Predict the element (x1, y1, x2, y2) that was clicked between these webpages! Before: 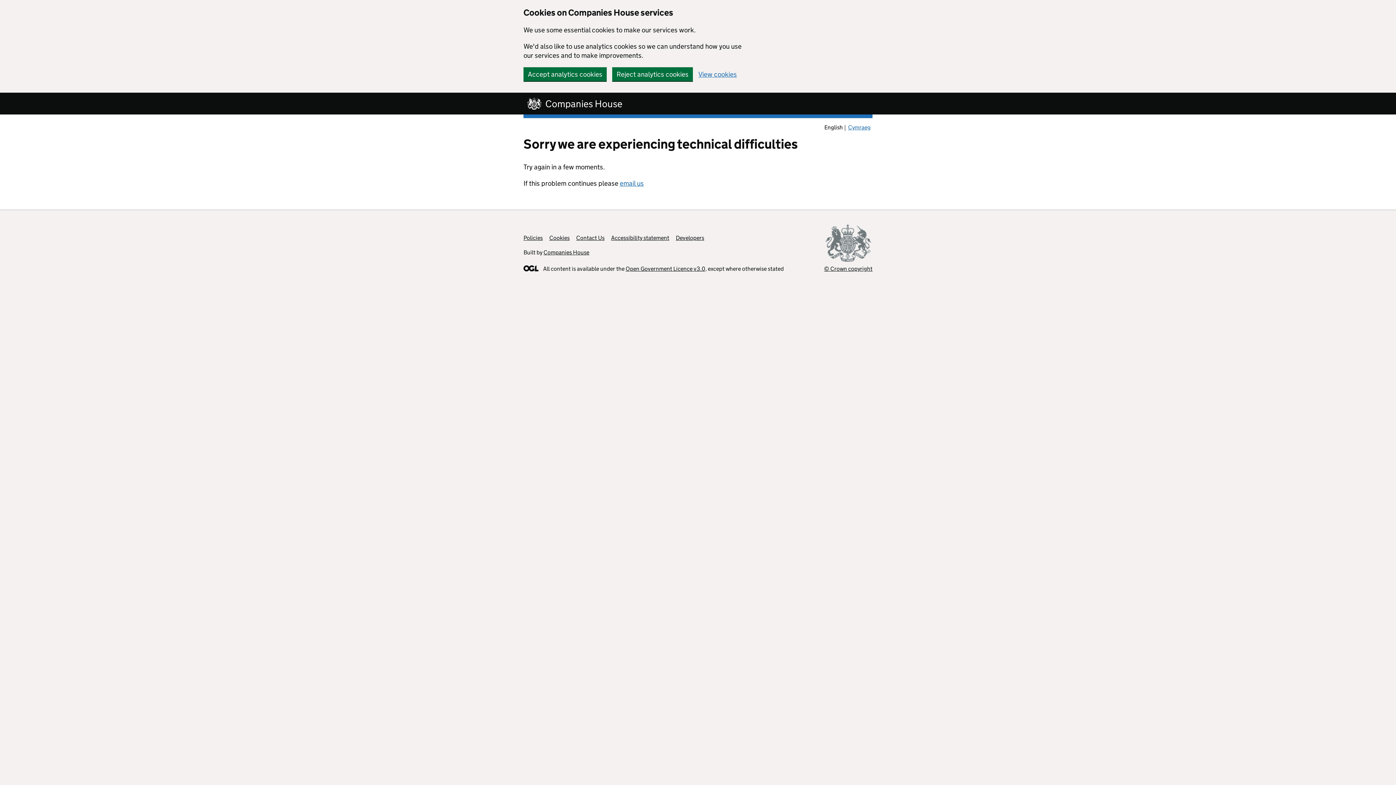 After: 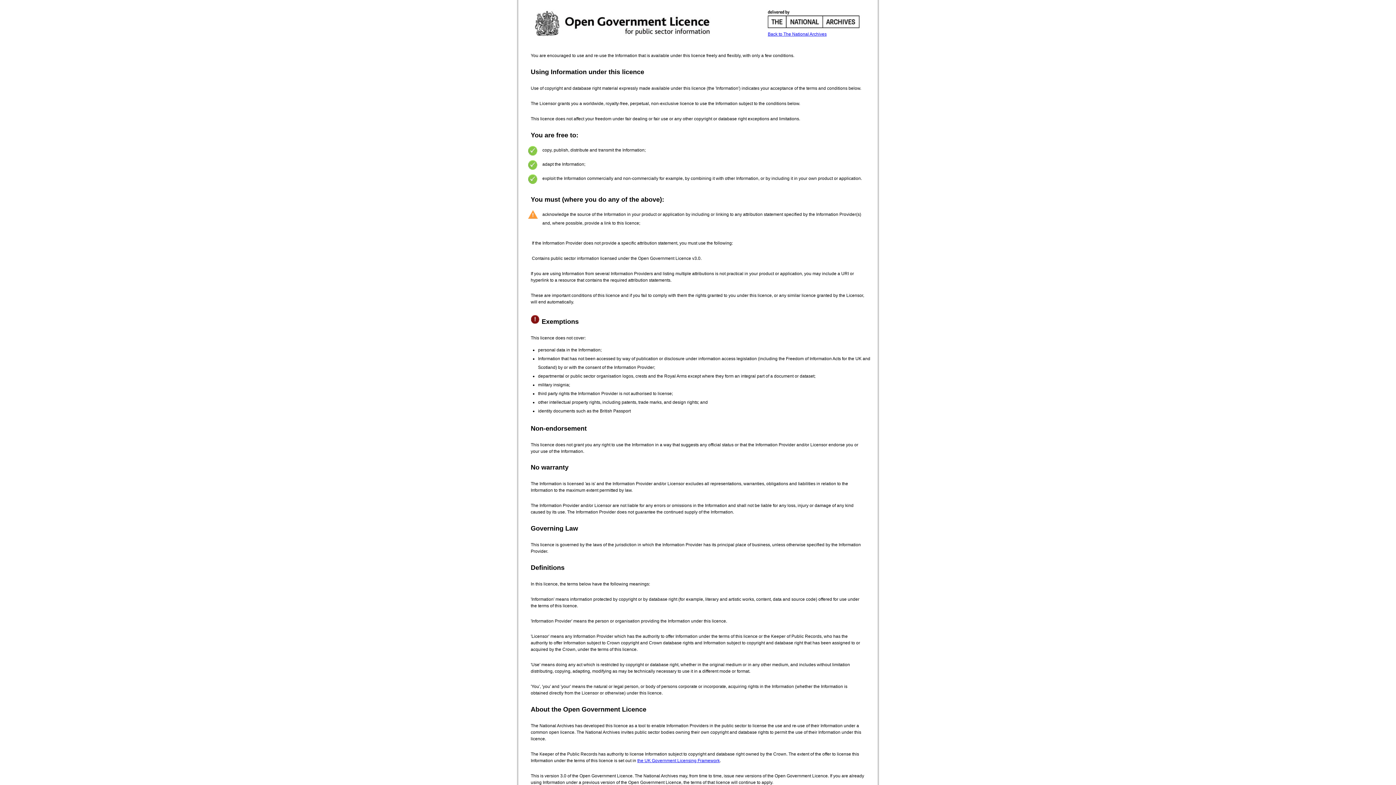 Action: label: Open Government Licence v3.0, bbox: (625, 265, 706, 272)